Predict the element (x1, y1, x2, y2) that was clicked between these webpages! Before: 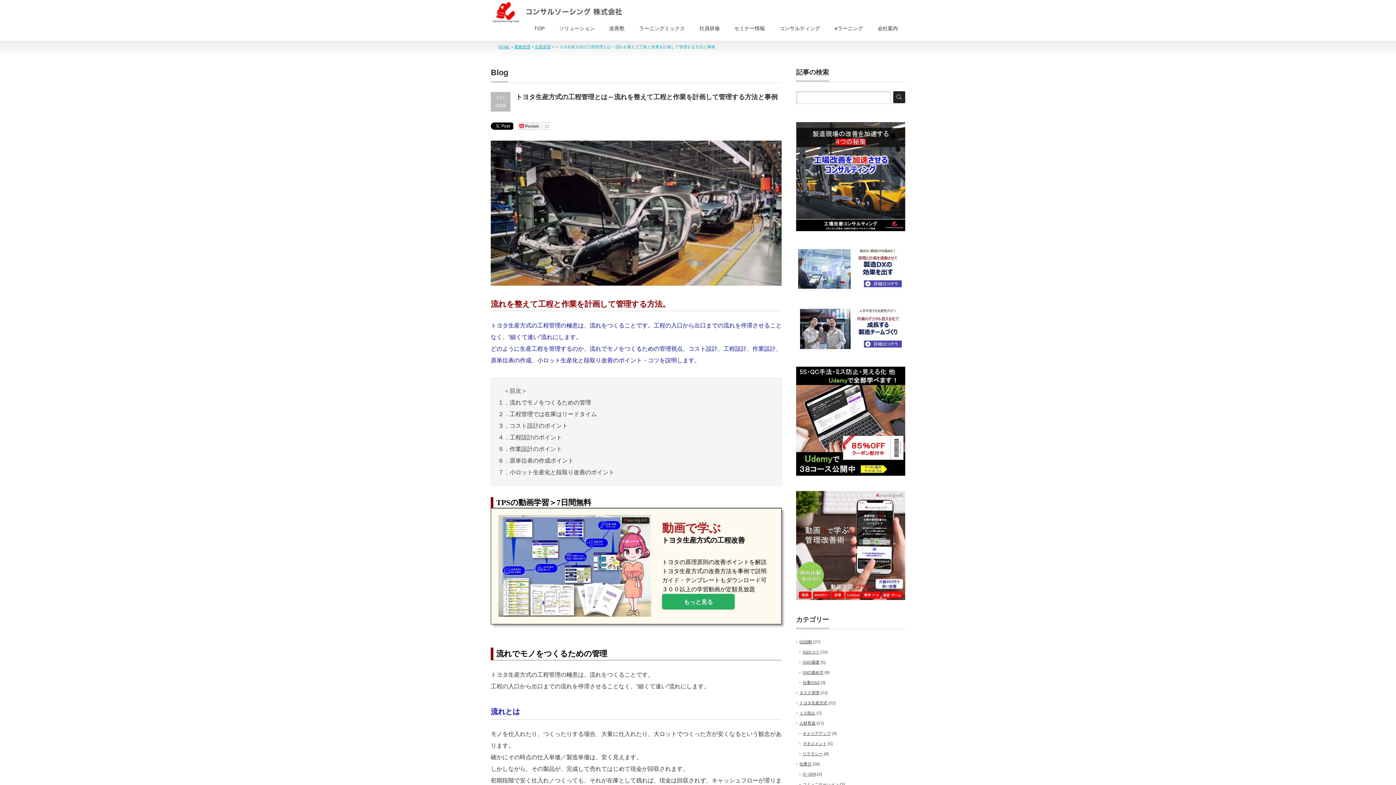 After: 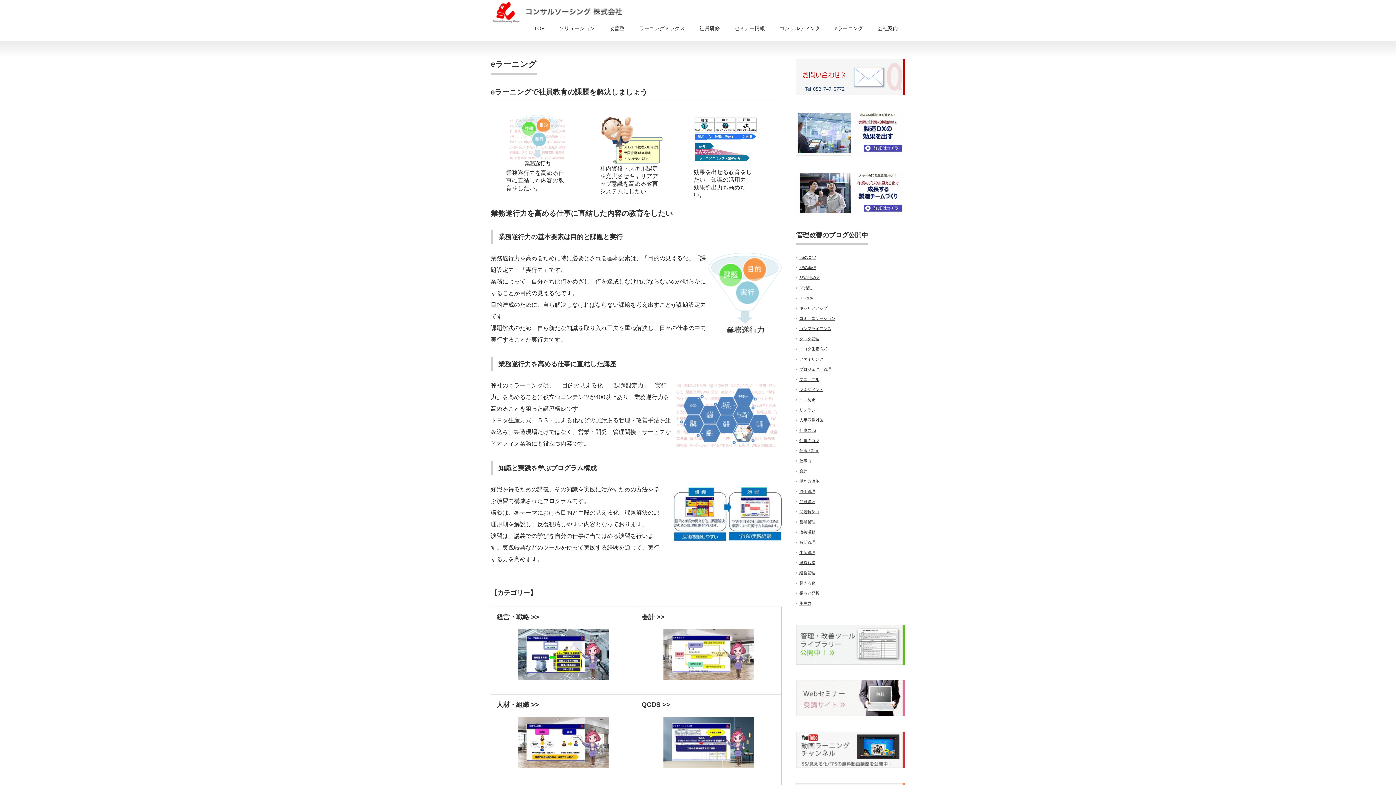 Action: bbox: (827, 17, 870, 40) label: eラーニング